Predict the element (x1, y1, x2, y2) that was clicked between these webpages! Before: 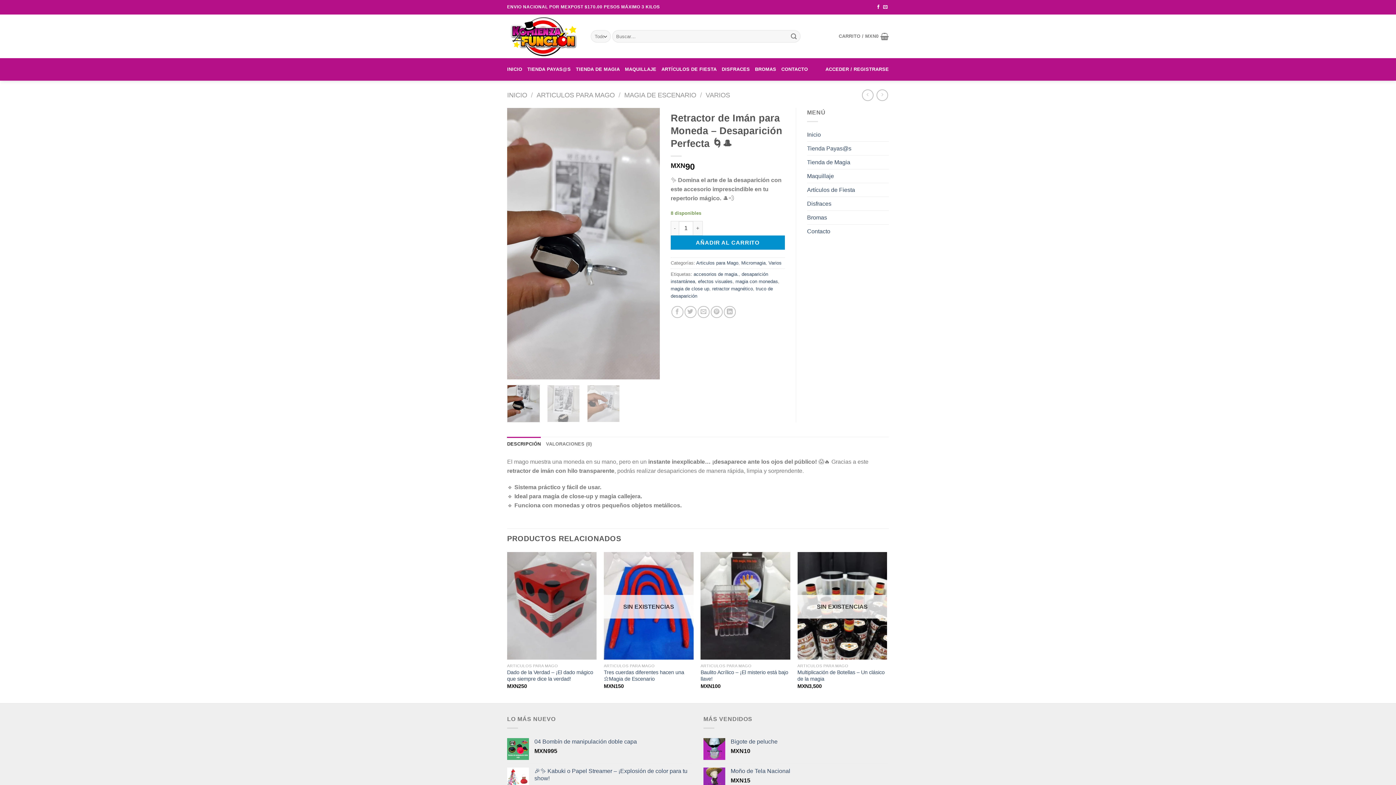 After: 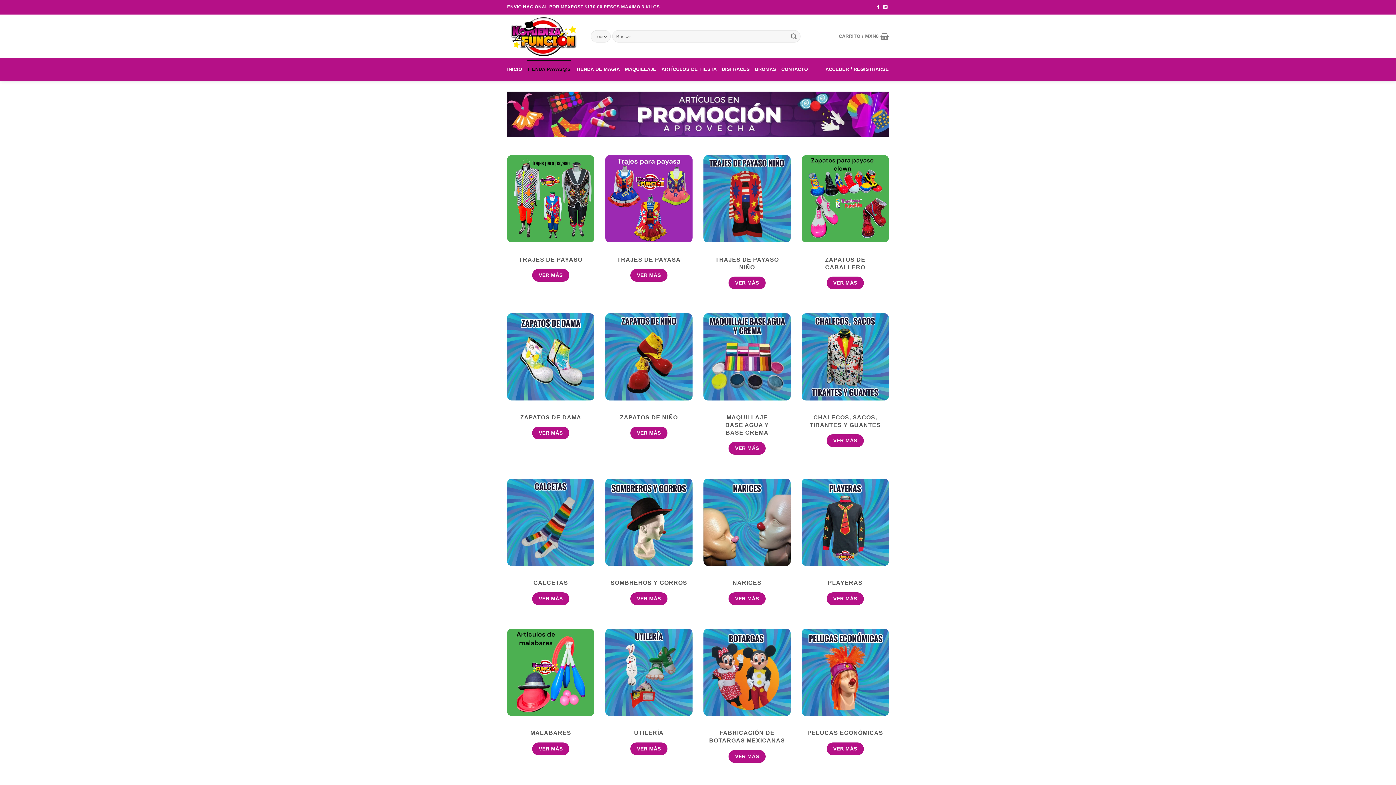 Action: bbox: (527, 60, 570, 78) label: TIENDA PAYAS@S